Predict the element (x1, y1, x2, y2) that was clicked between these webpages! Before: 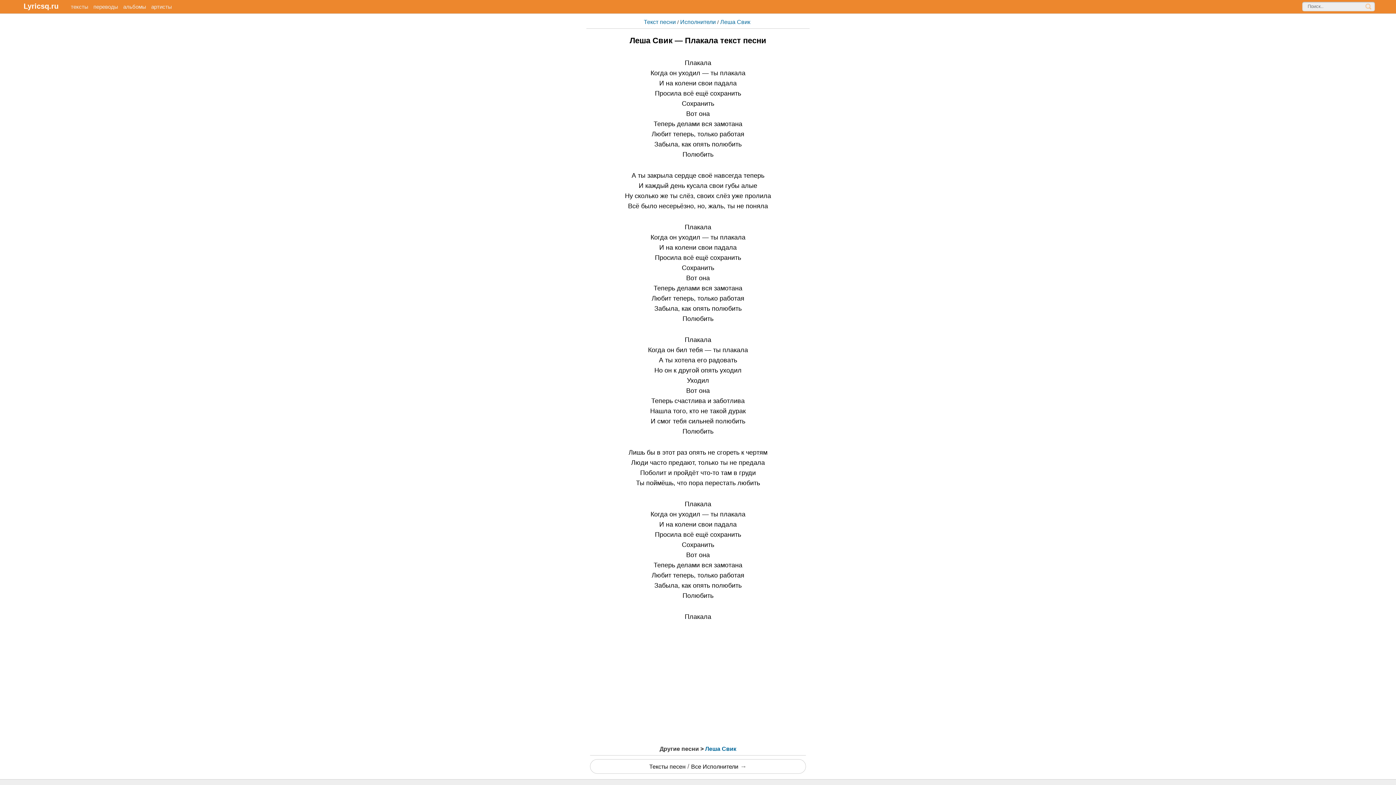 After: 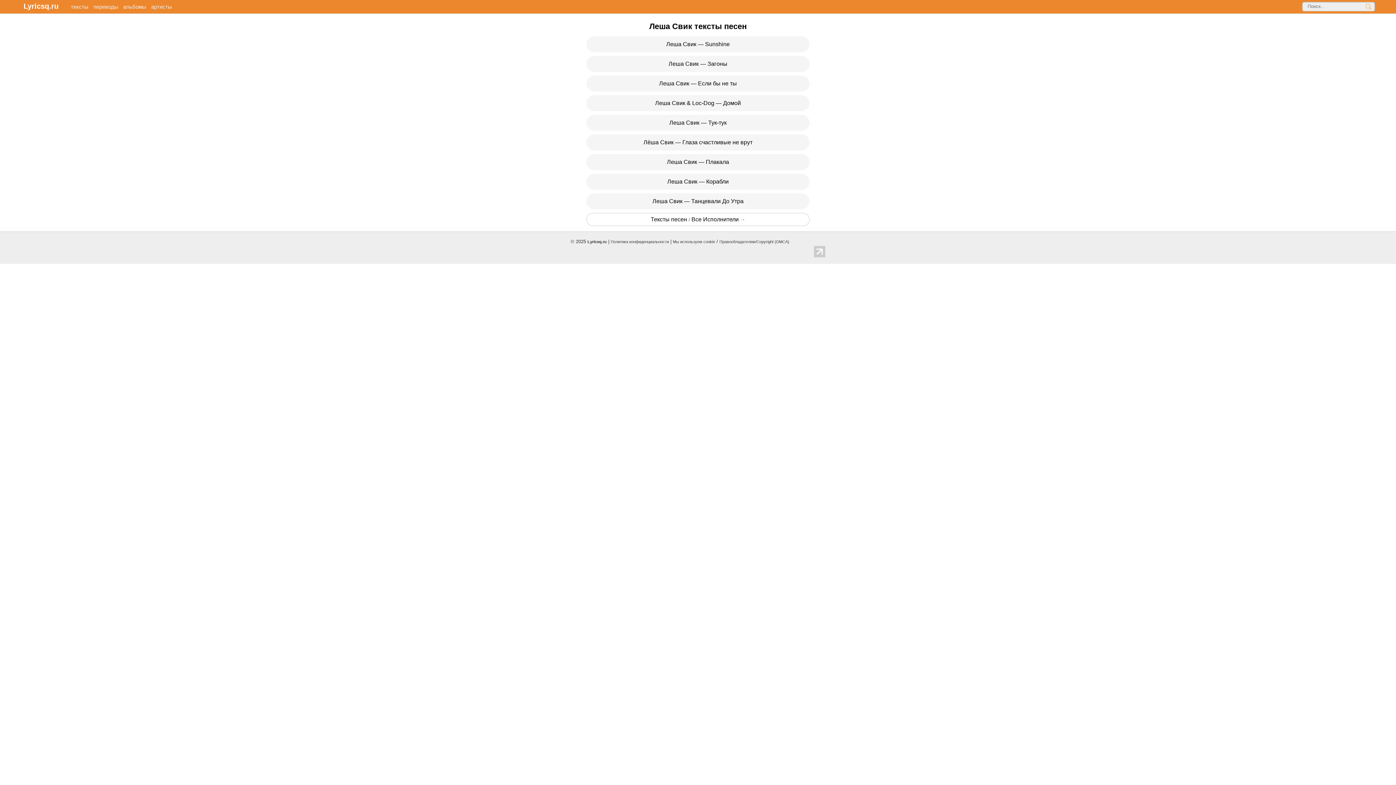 Action: bbox: (705, 746, 736, 752) label: Леша Свик